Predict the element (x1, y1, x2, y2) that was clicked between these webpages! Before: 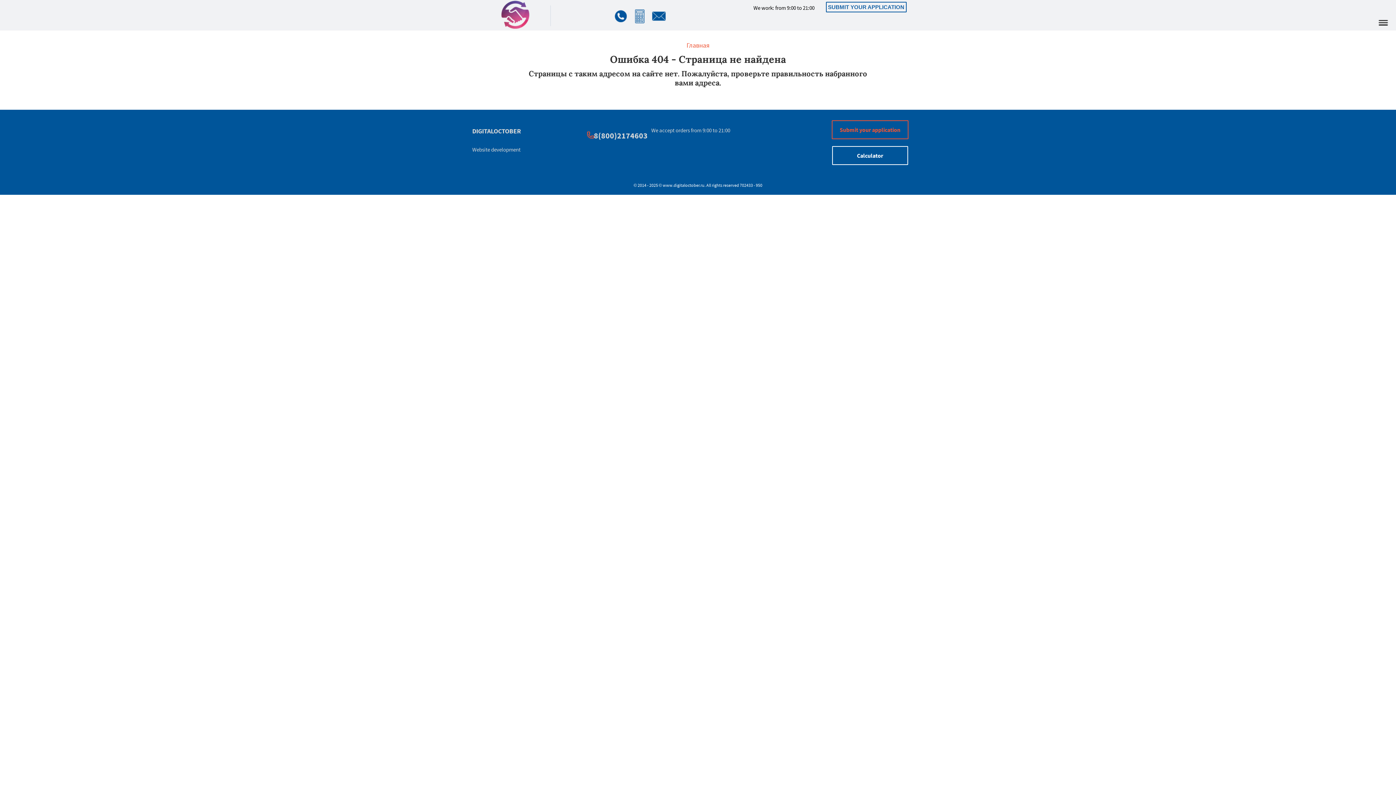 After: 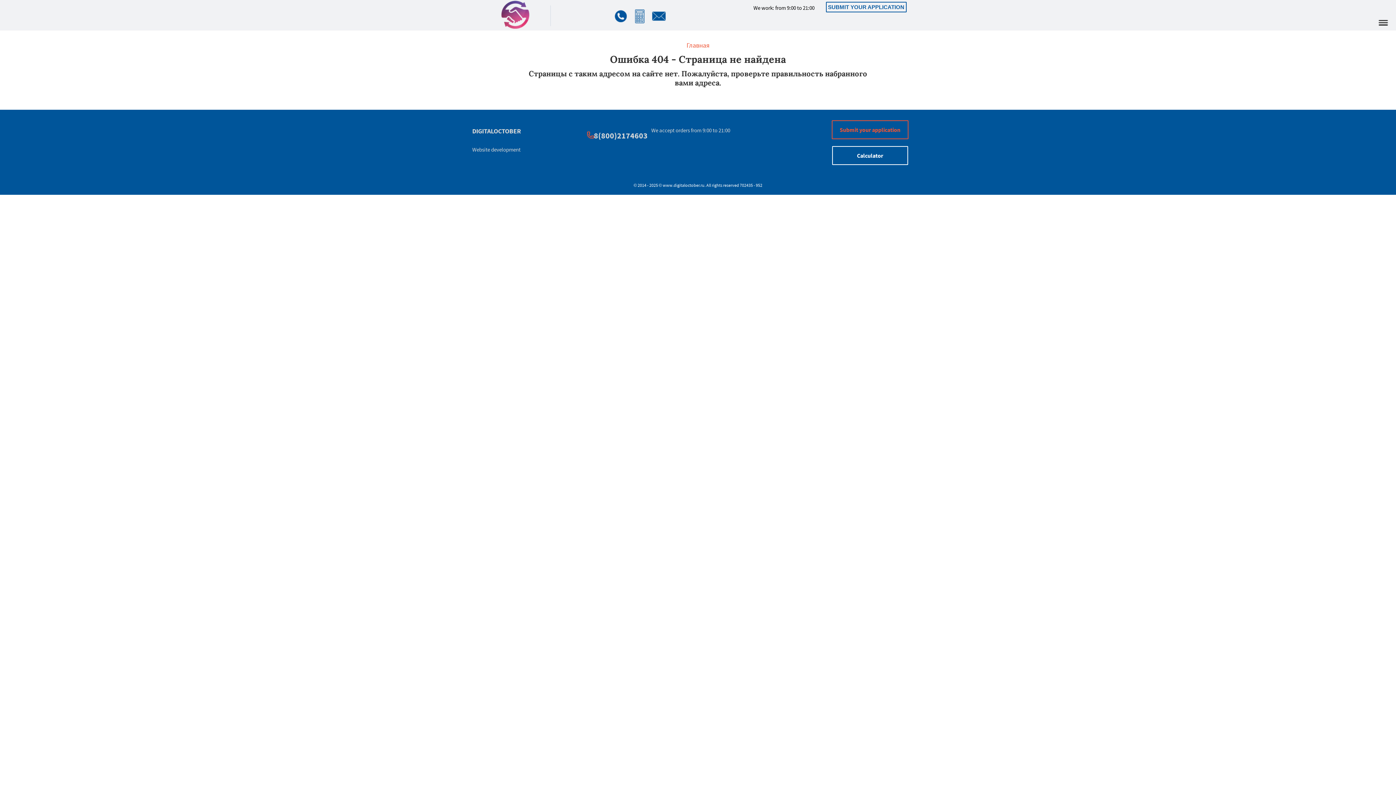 Action: label: Website development bbox: (472, 142, 576, 156)